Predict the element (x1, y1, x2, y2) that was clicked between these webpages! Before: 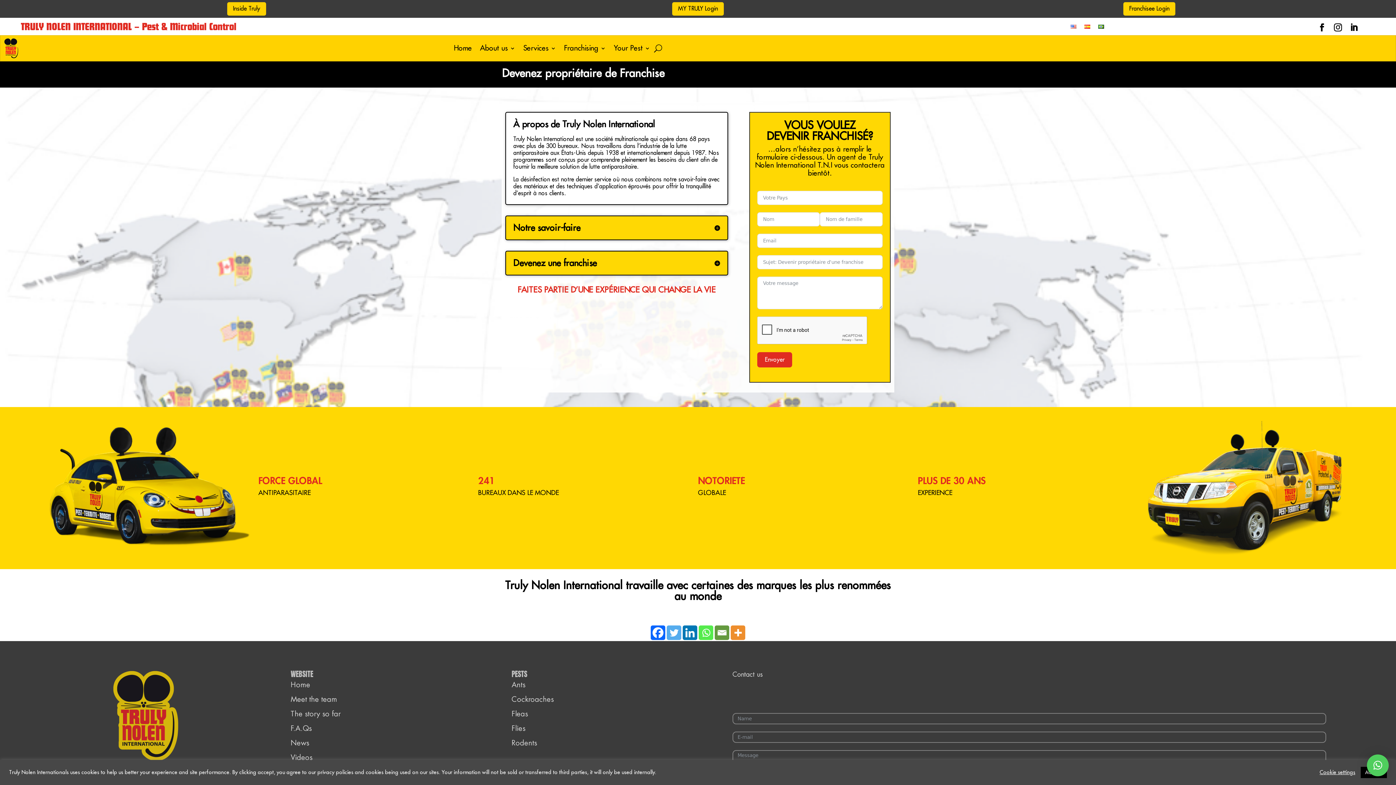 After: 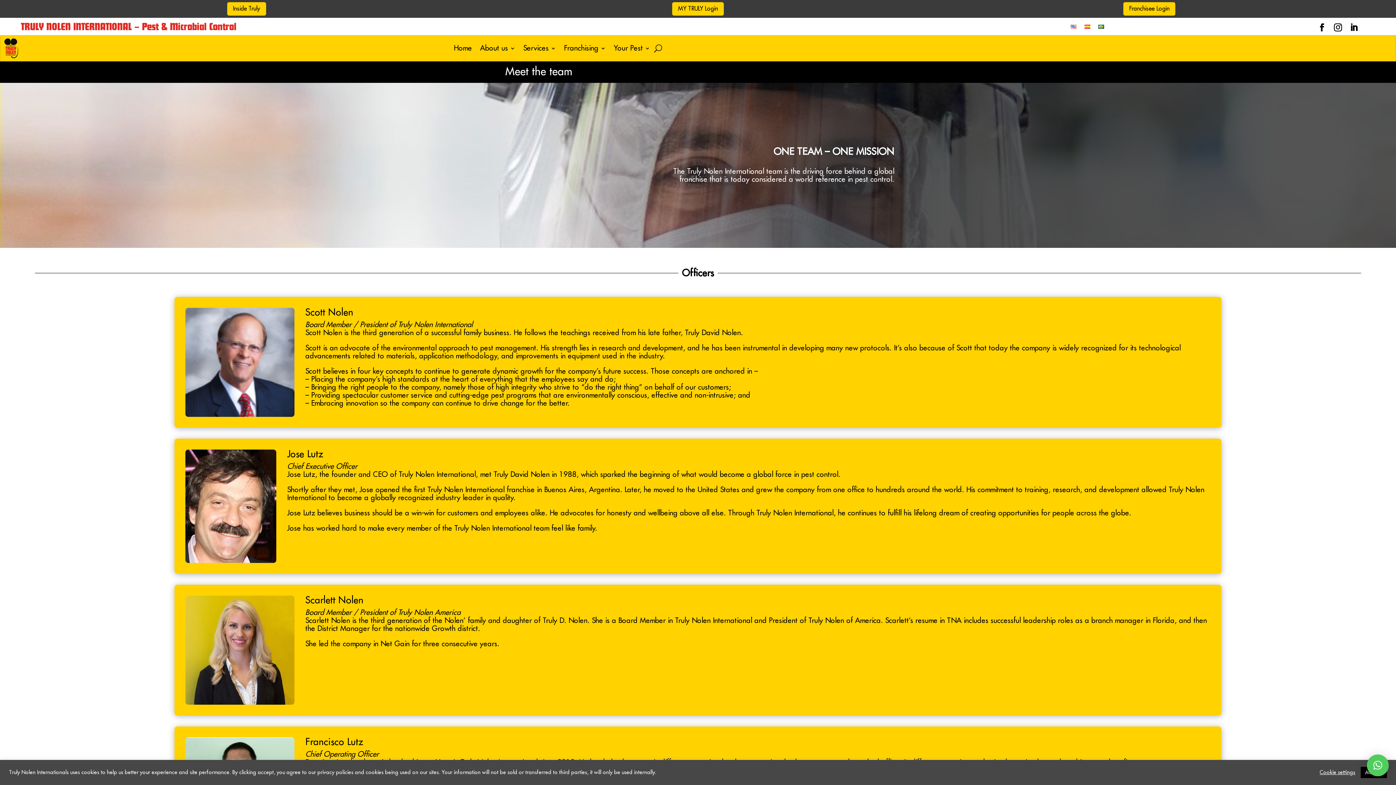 Action: label: Meet the team  bbox: (290, 695, 339, 703)